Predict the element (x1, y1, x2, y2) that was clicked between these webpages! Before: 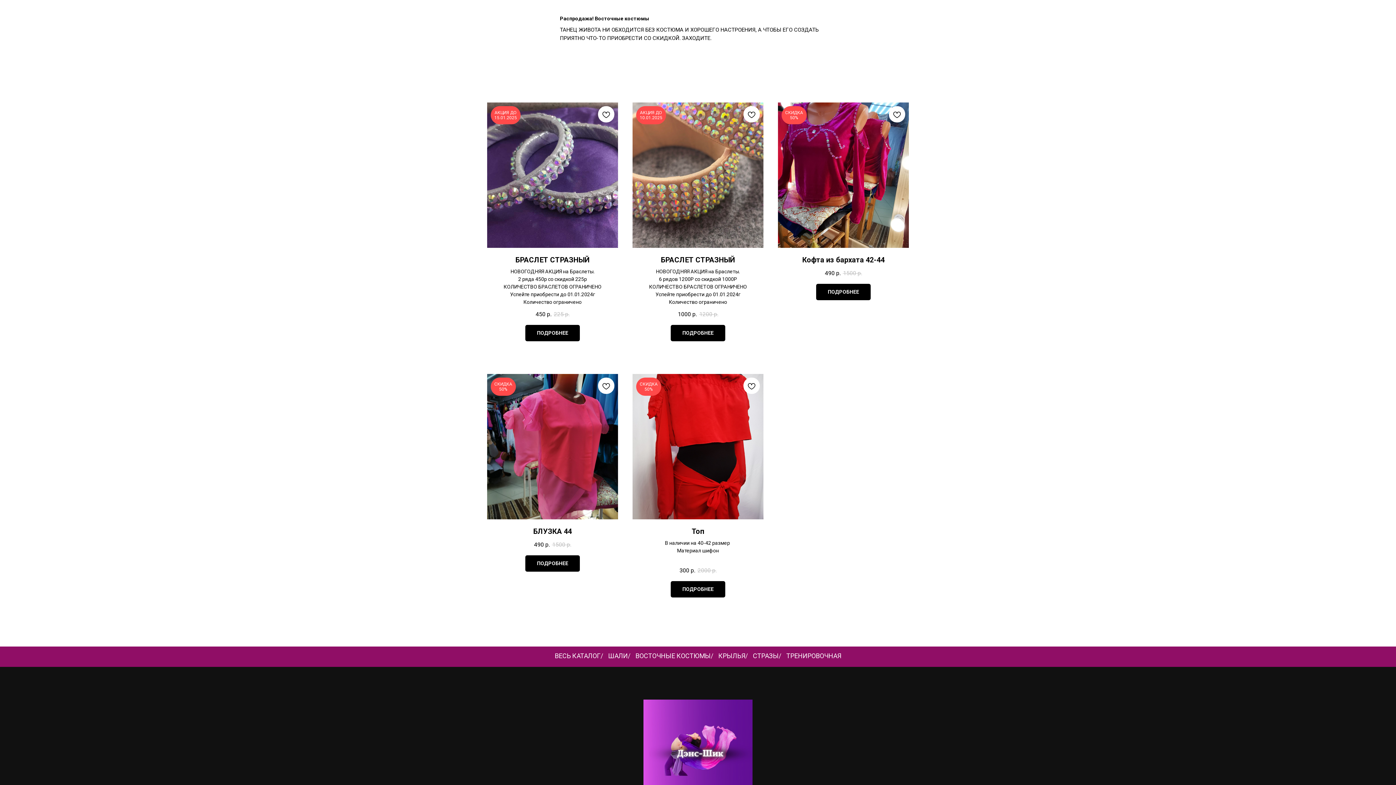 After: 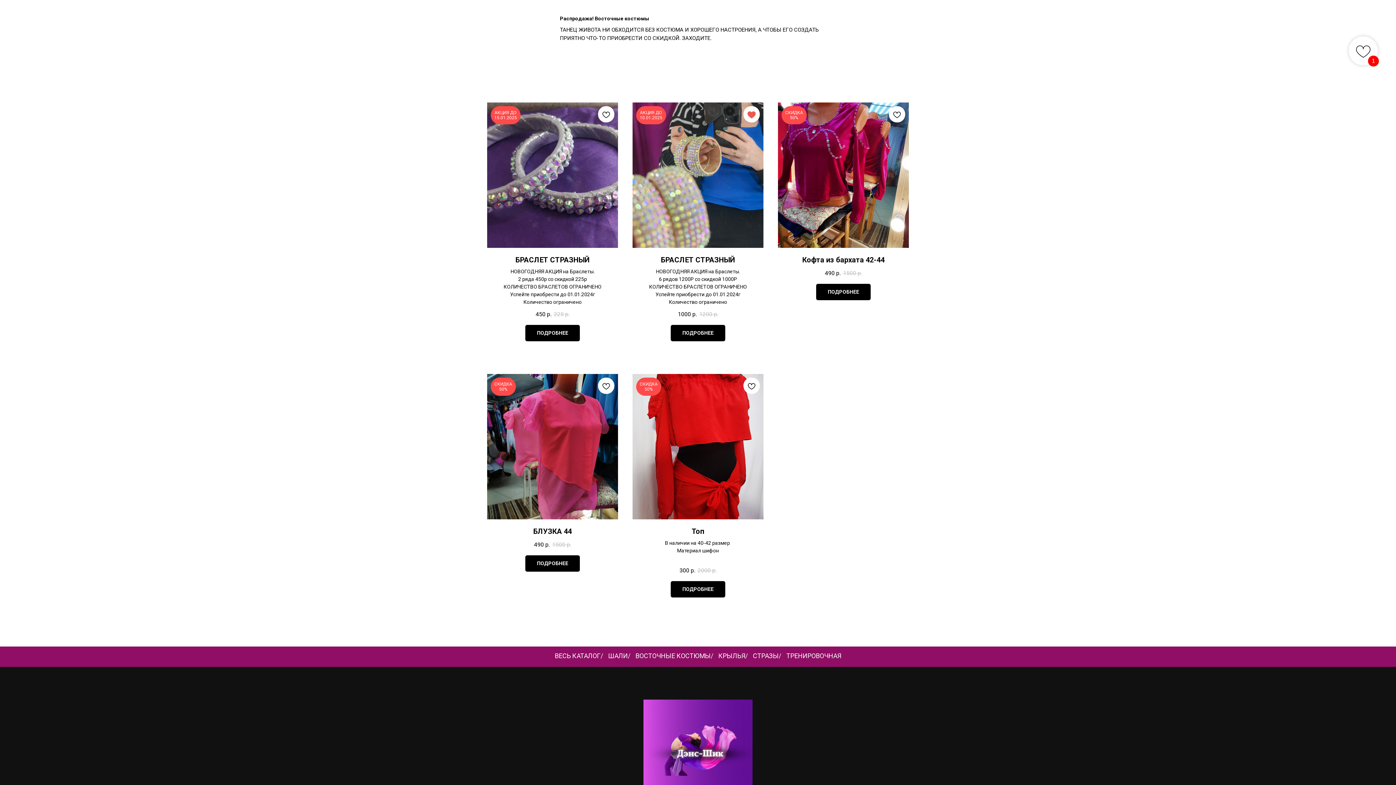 Action: bbox: (743, 106, 760, 122)